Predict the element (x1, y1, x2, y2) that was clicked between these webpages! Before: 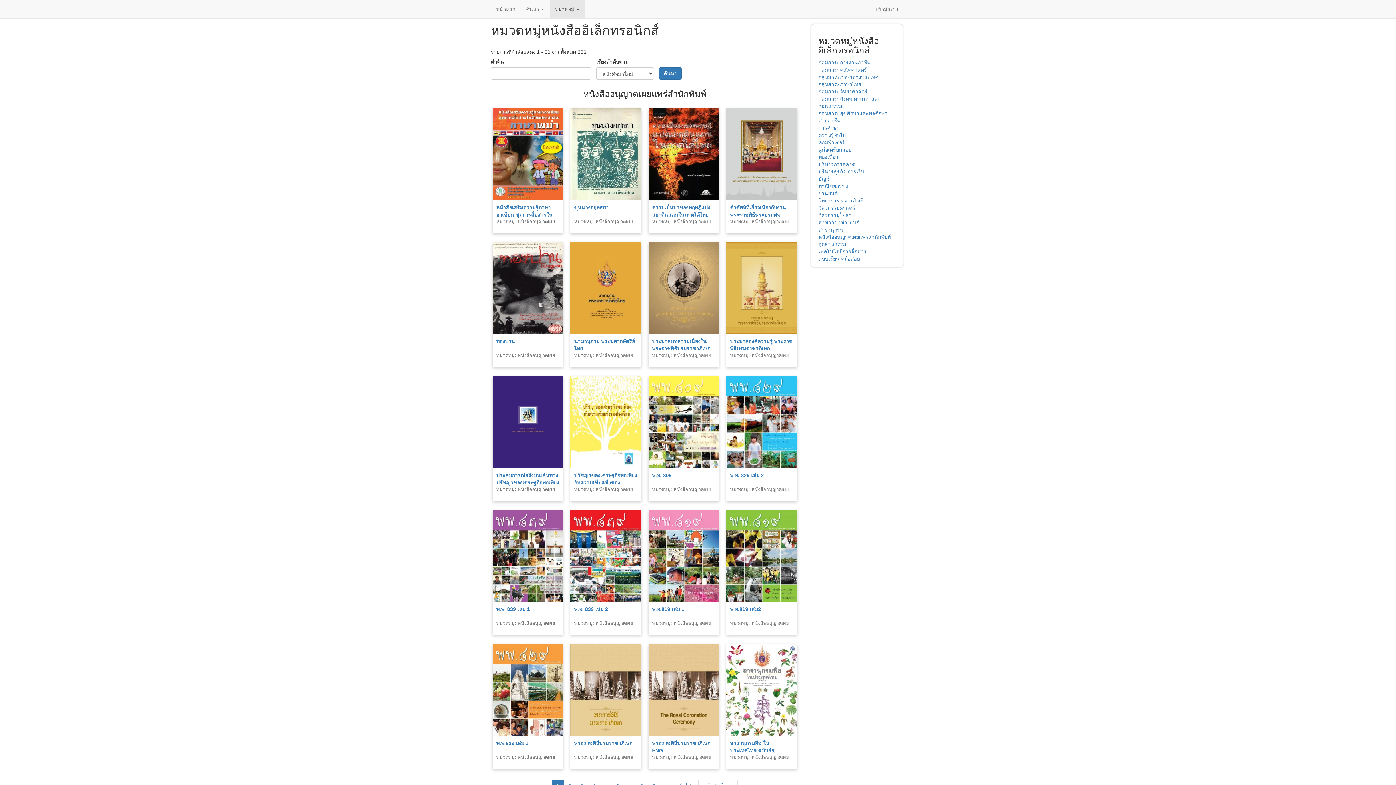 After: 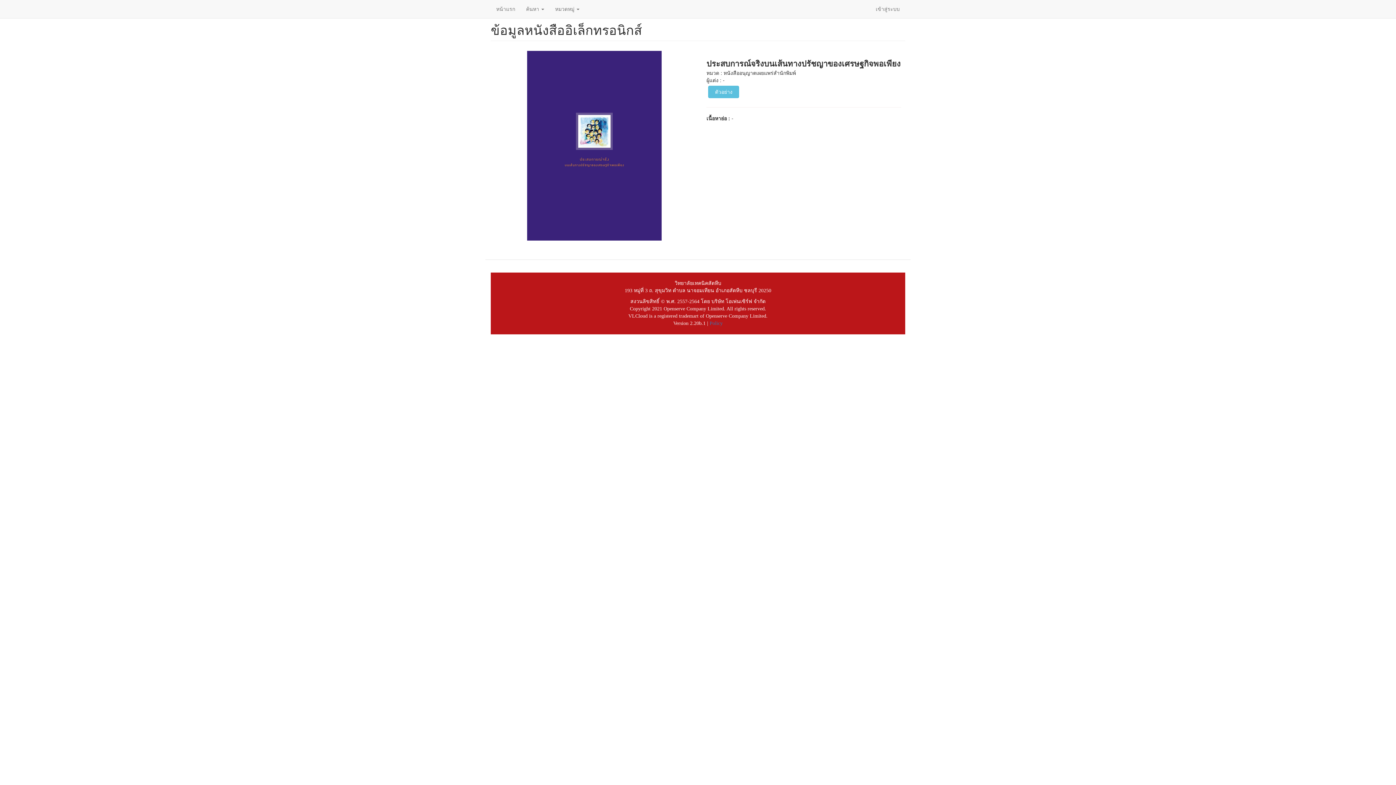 Action: bbox: (492, 418, 563, 424)